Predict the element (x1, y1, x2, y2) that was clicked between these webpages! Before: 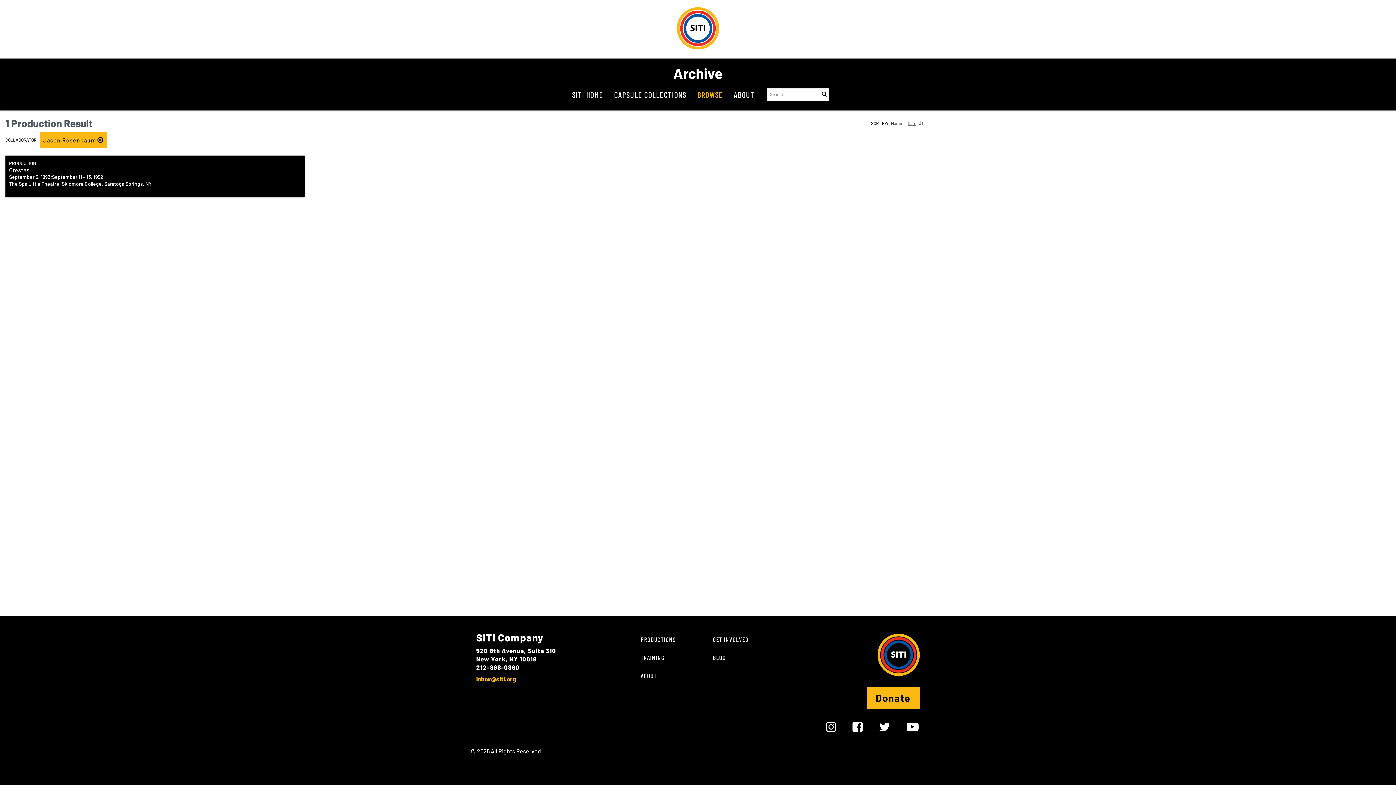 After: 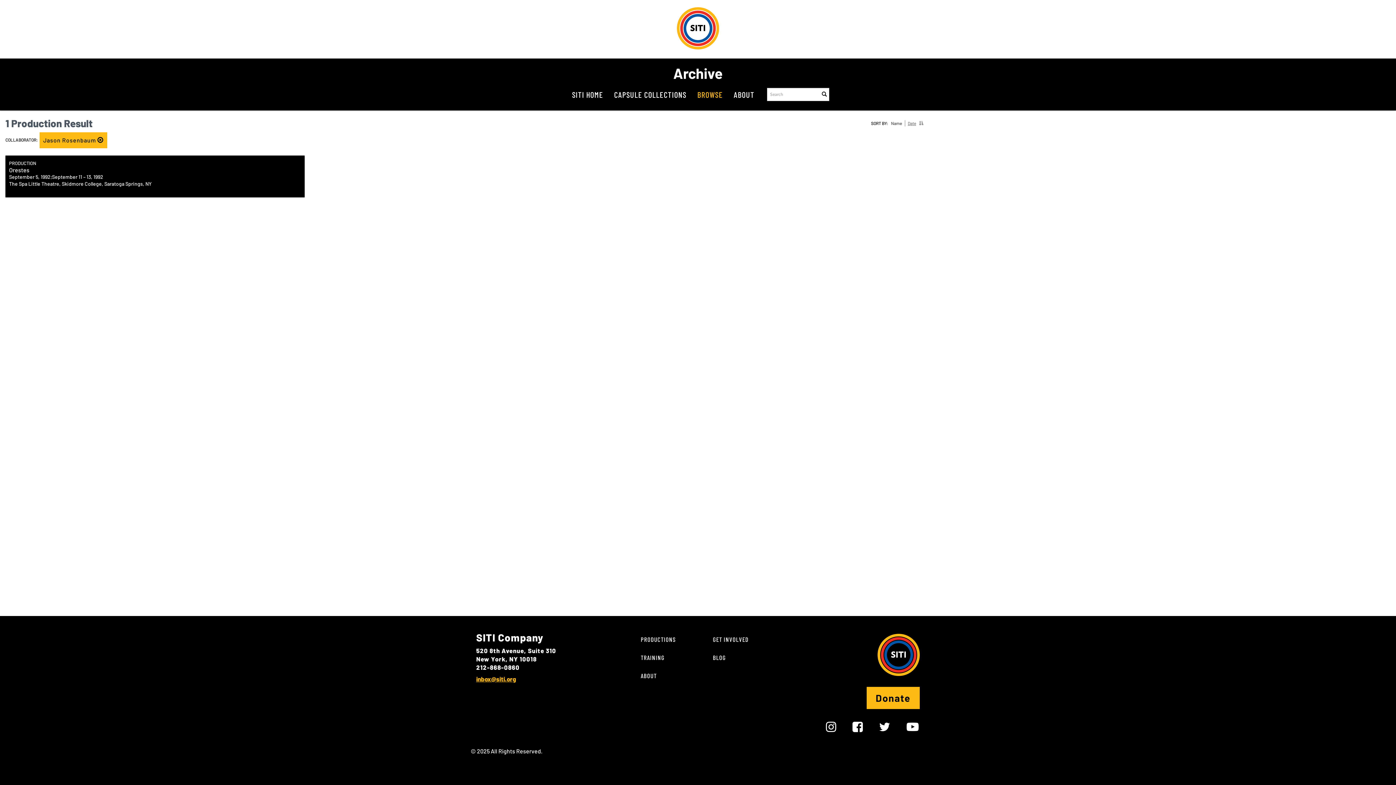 Action: label: GET INVOLVED bbox: (700, 634, 748, 652)